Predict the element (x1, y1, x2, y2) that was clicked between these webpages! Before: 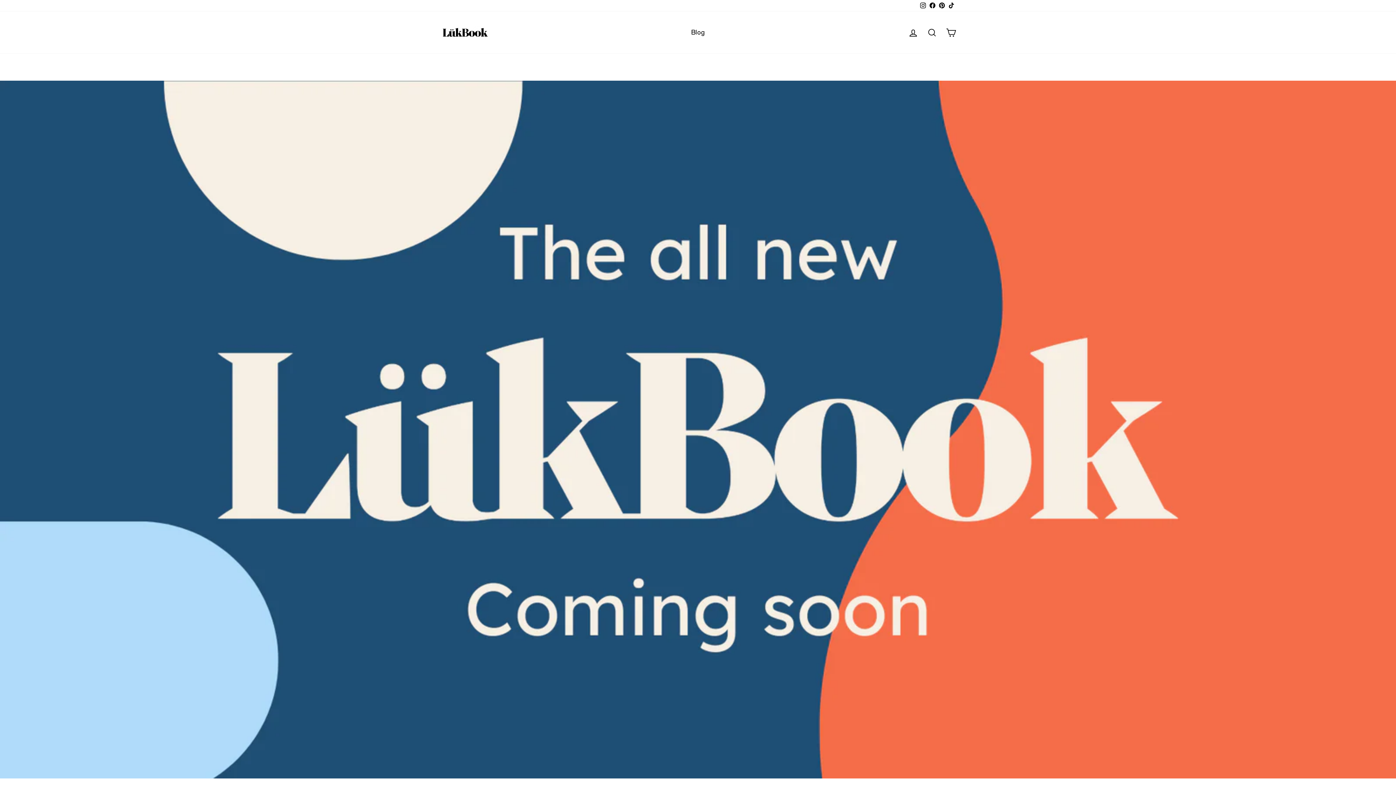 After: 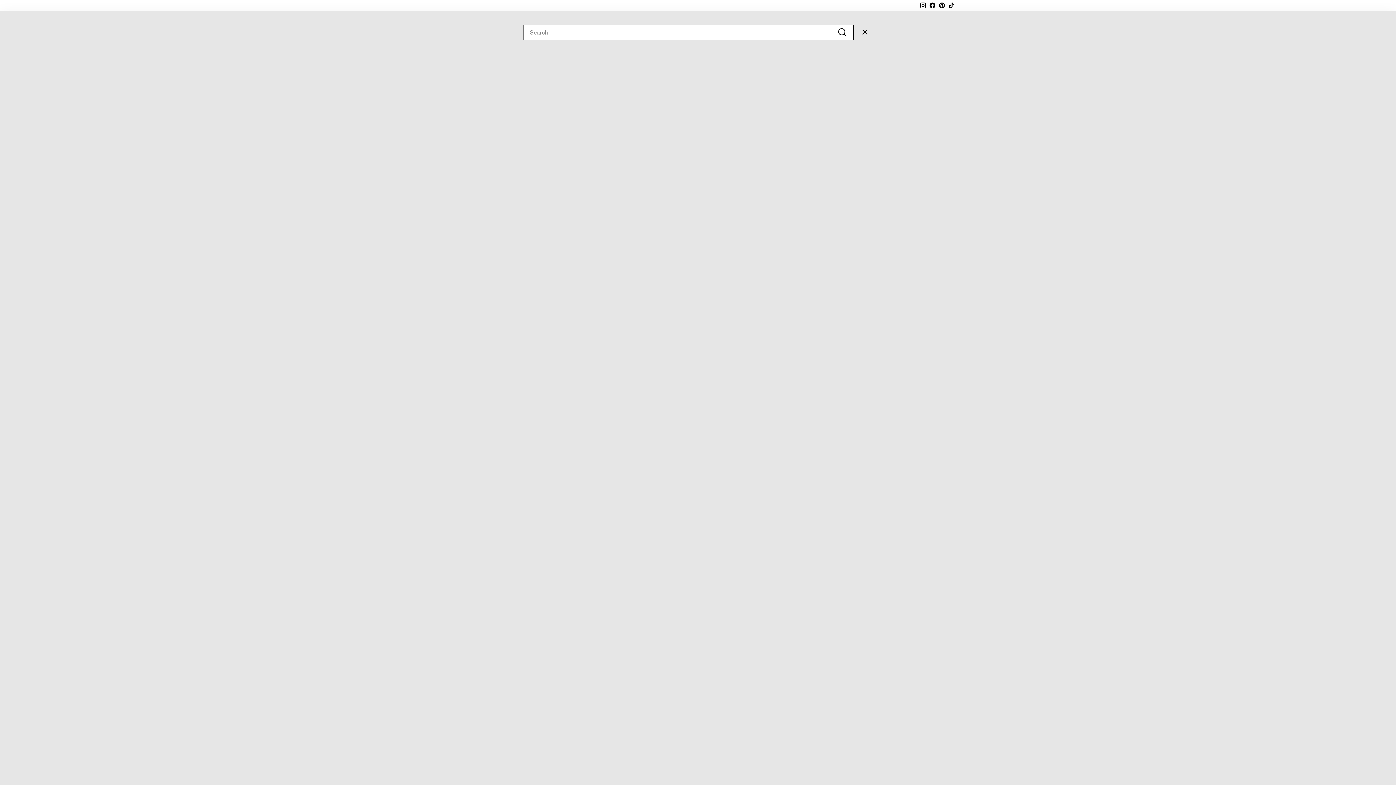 Action: bbox: (922, 24, 941, 40) label: Search